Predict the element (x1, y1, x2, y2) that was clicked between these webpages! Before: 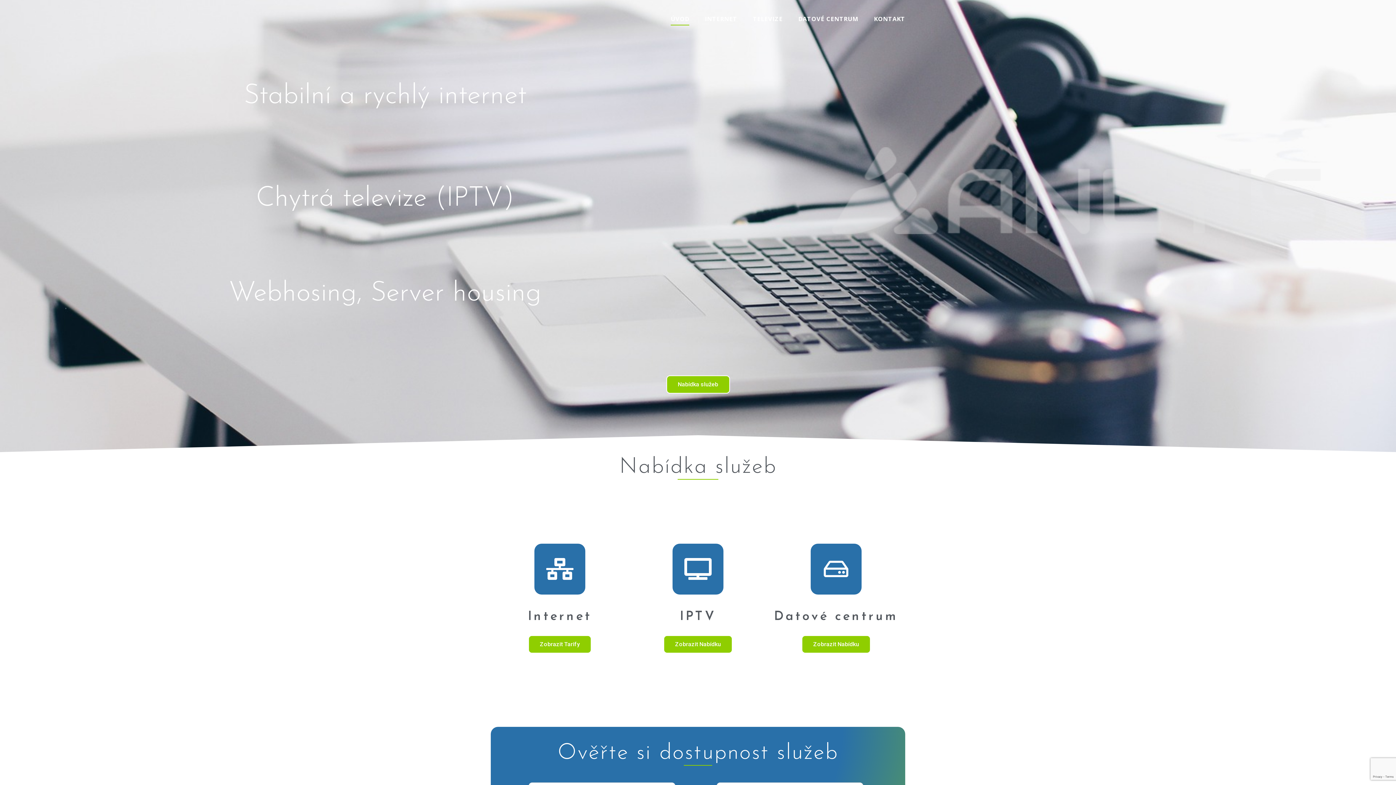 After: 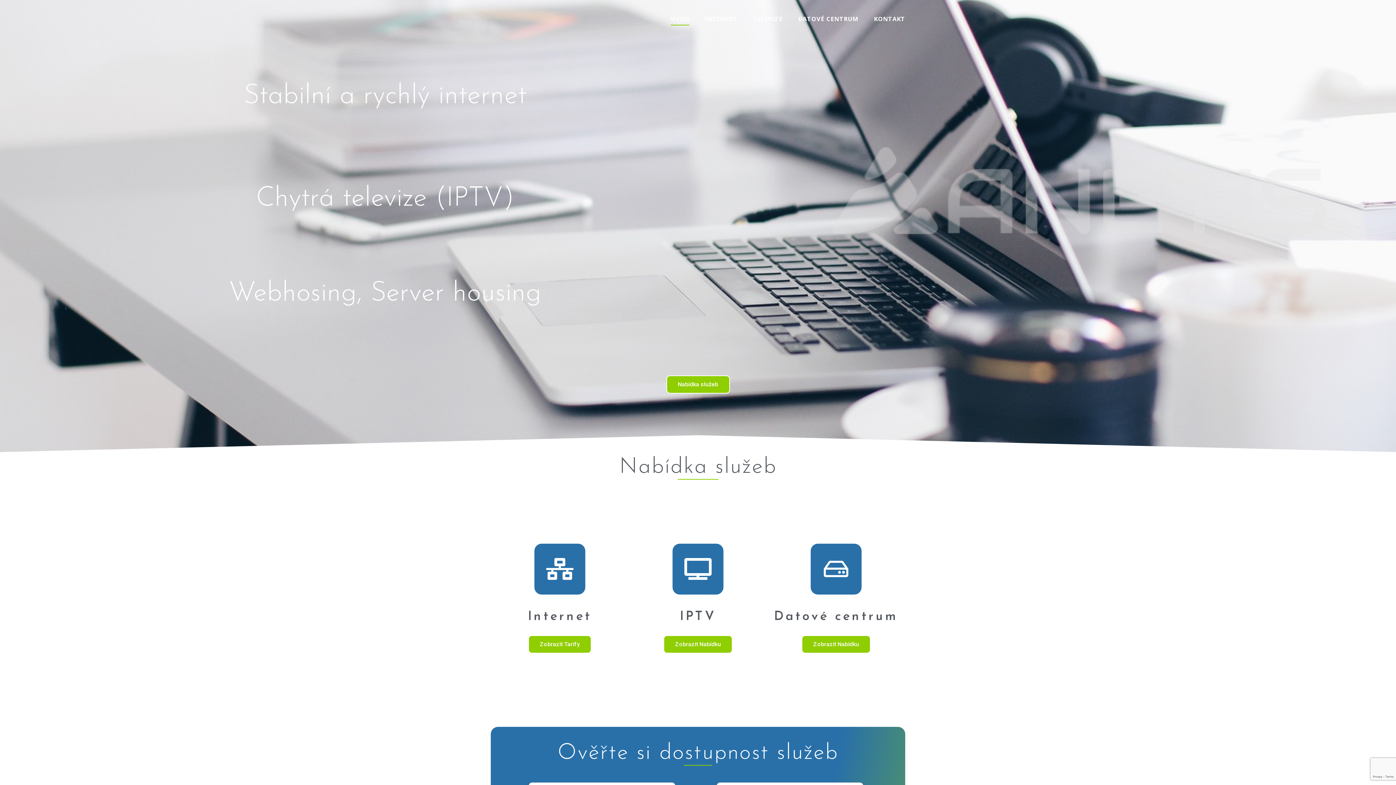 Action: label: ÚVOD bbox: (670, 14, 689, 25)